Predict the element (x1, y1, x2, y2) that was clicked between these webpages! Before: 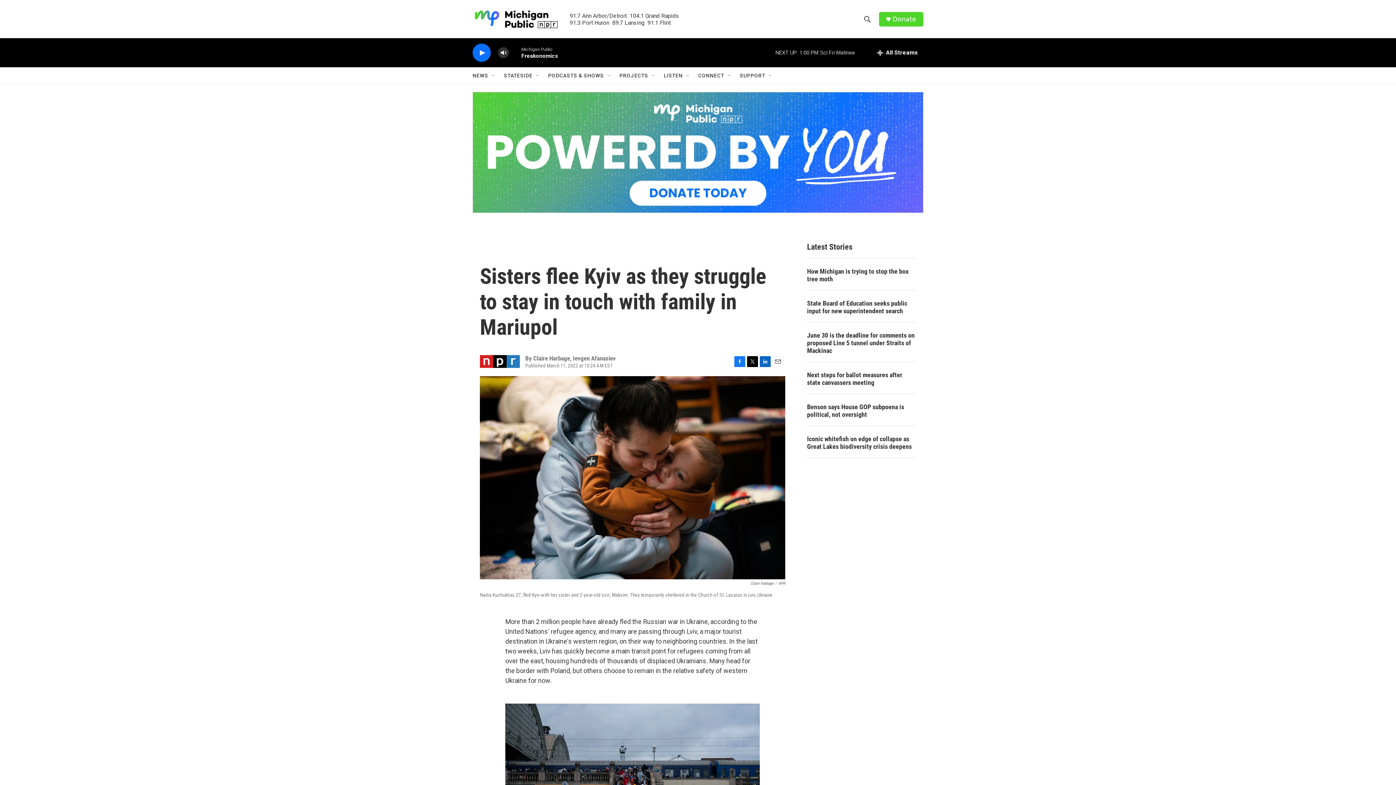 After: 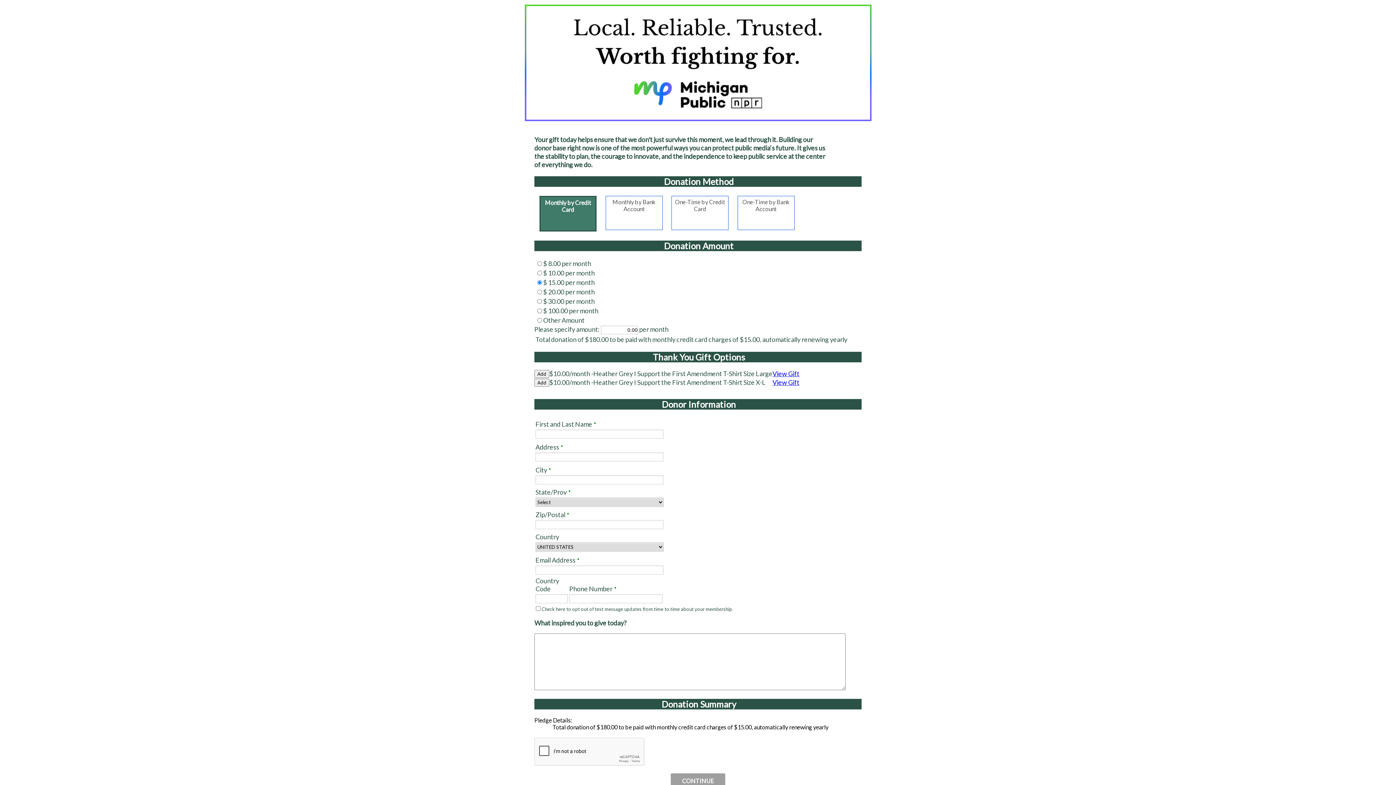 Action: bbox: (473, 92, 923, 212)